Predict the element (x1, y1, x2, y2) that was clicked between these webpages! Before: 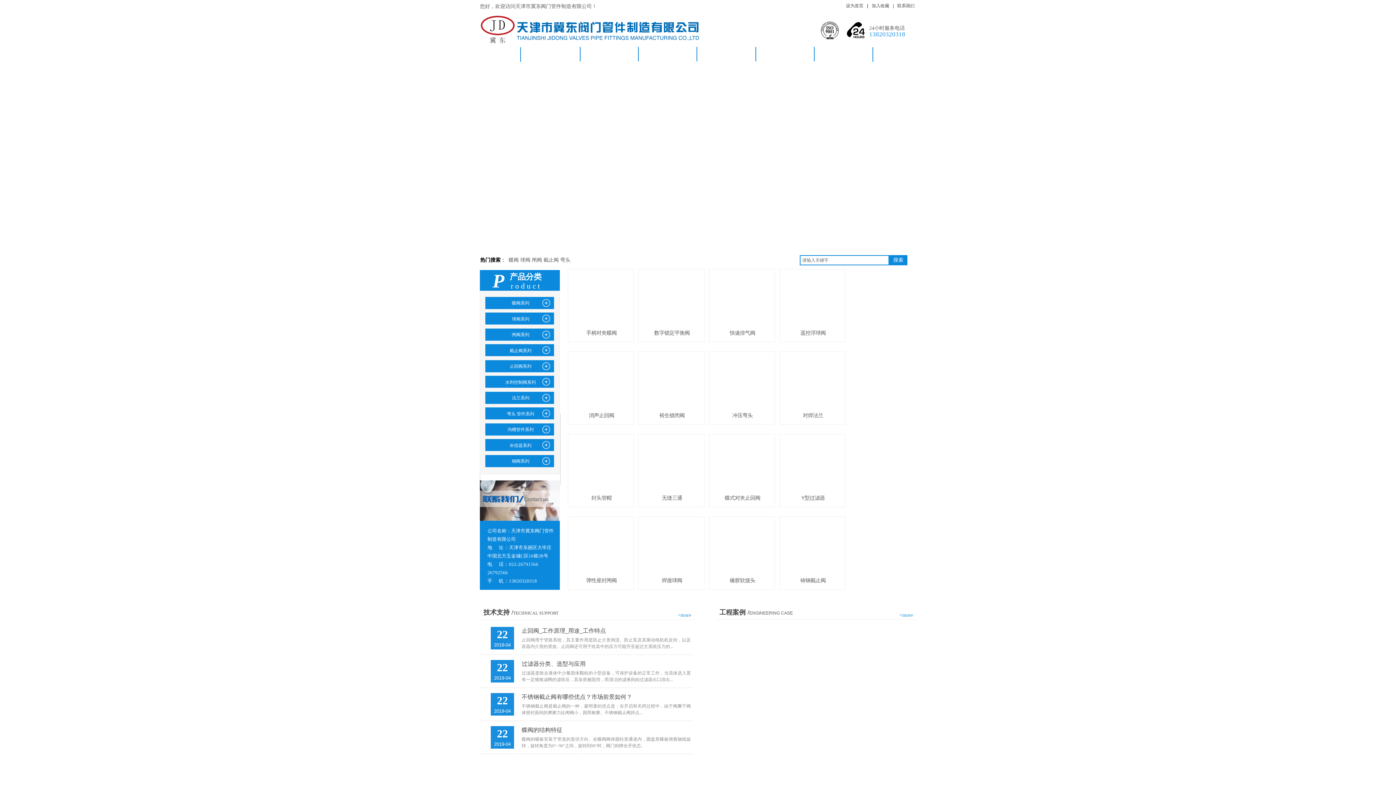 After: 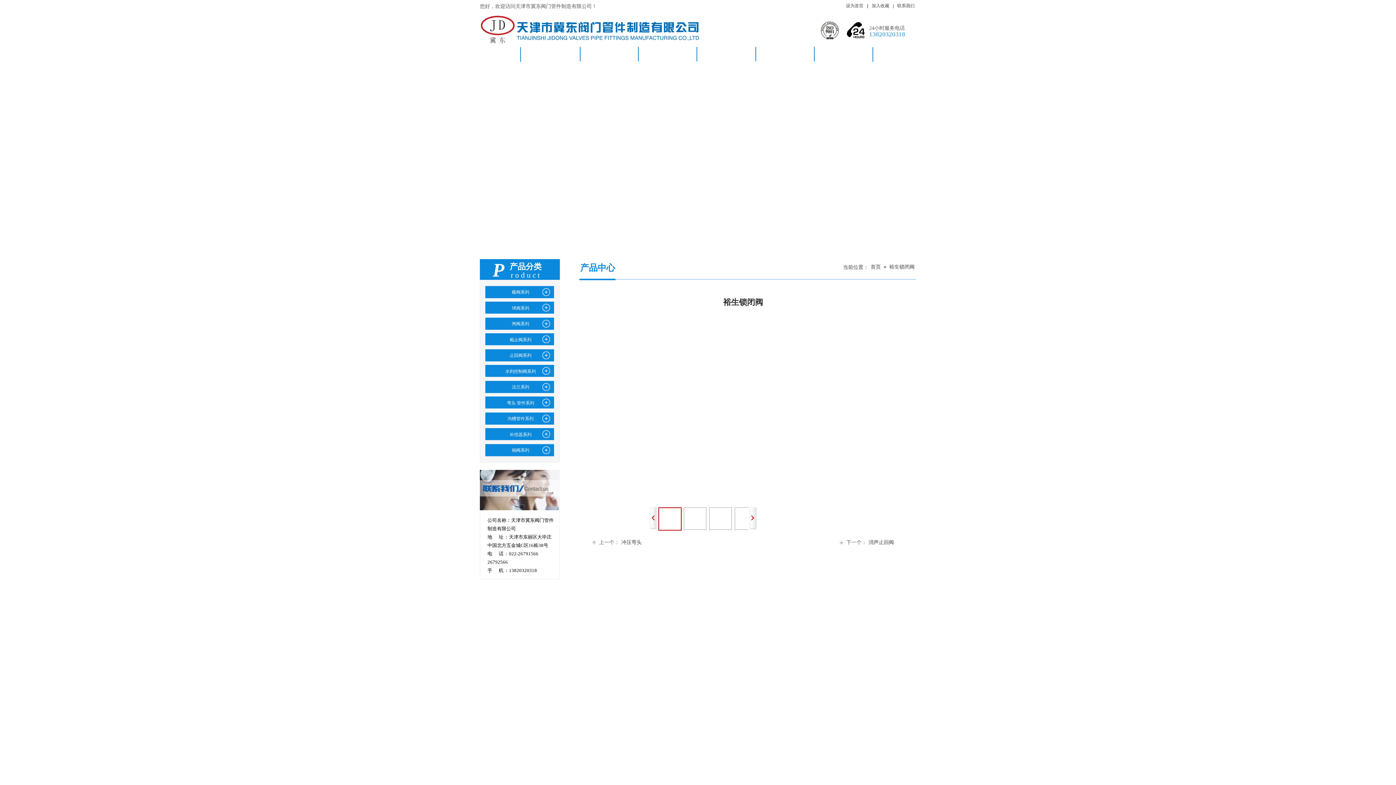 Action: label: 裕生锁闭阀 bbox: (646, 412, 697, 419)